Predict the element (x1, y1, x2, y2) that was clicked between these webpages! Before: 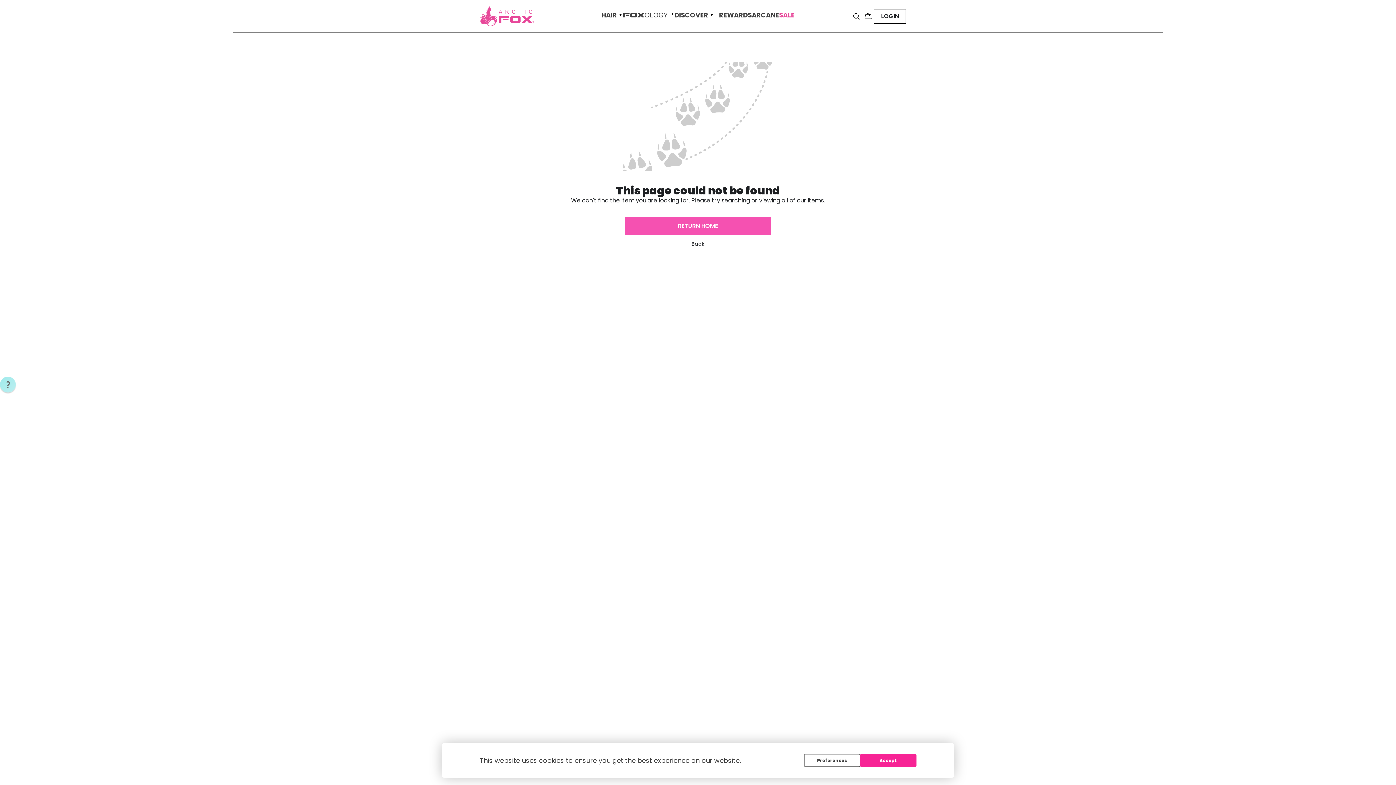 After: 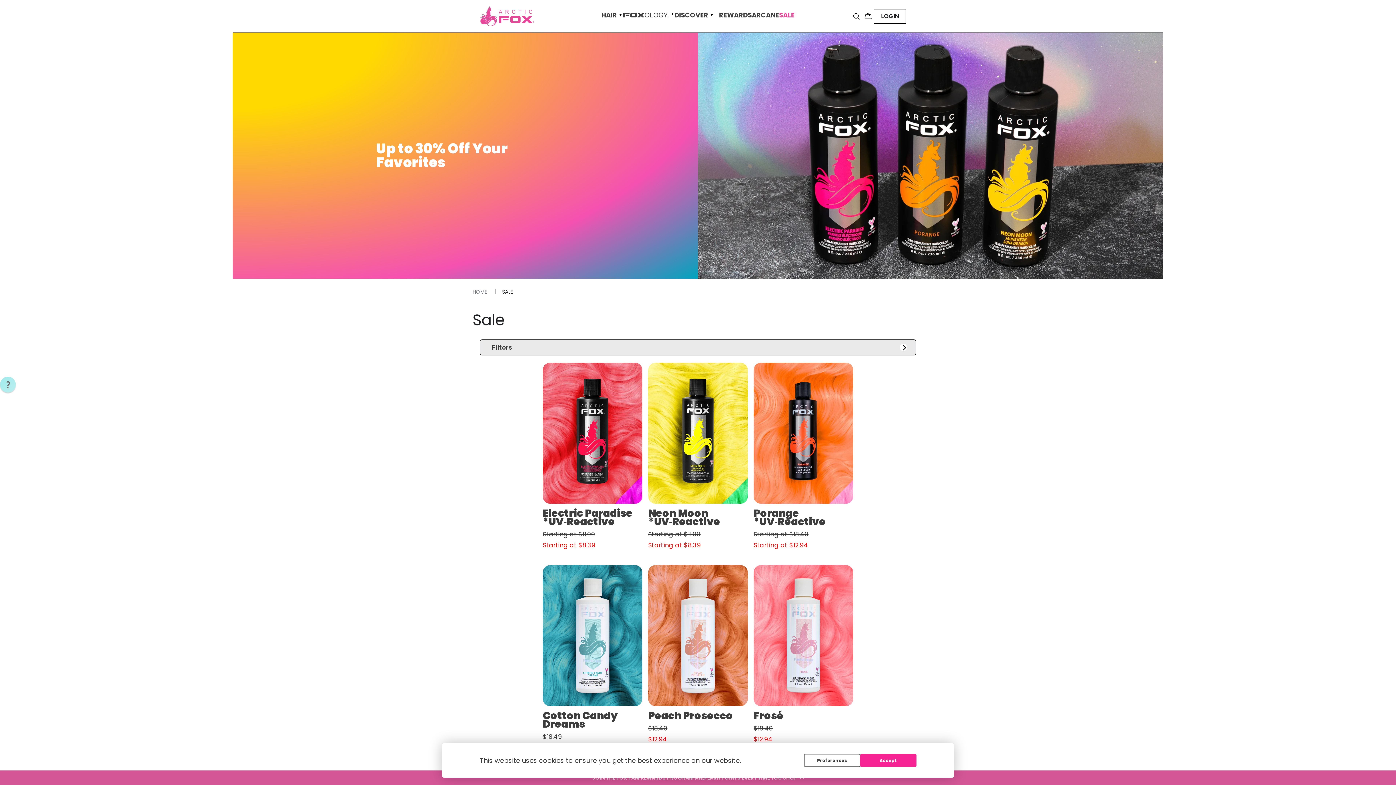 Action: label: SALE bbox: (779, 11, 796, 21)